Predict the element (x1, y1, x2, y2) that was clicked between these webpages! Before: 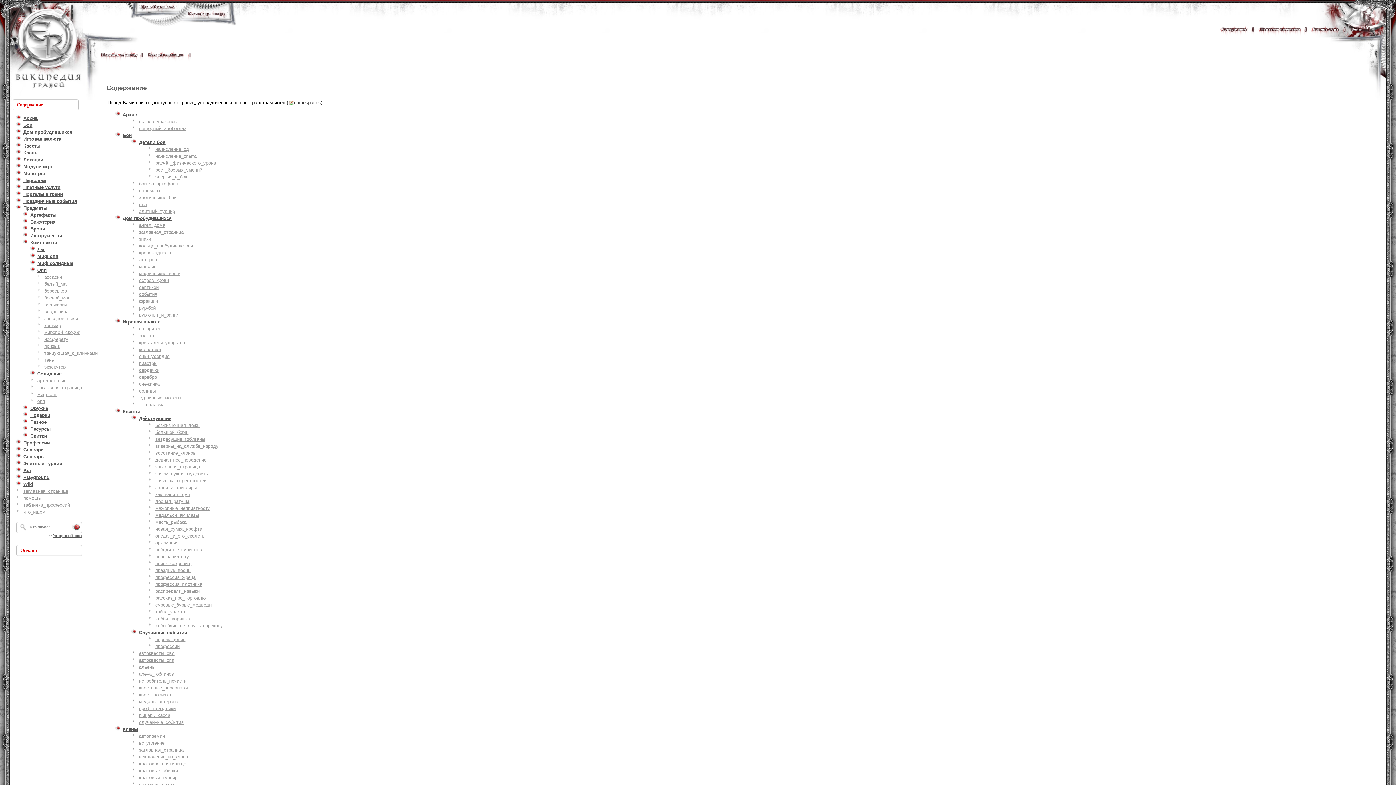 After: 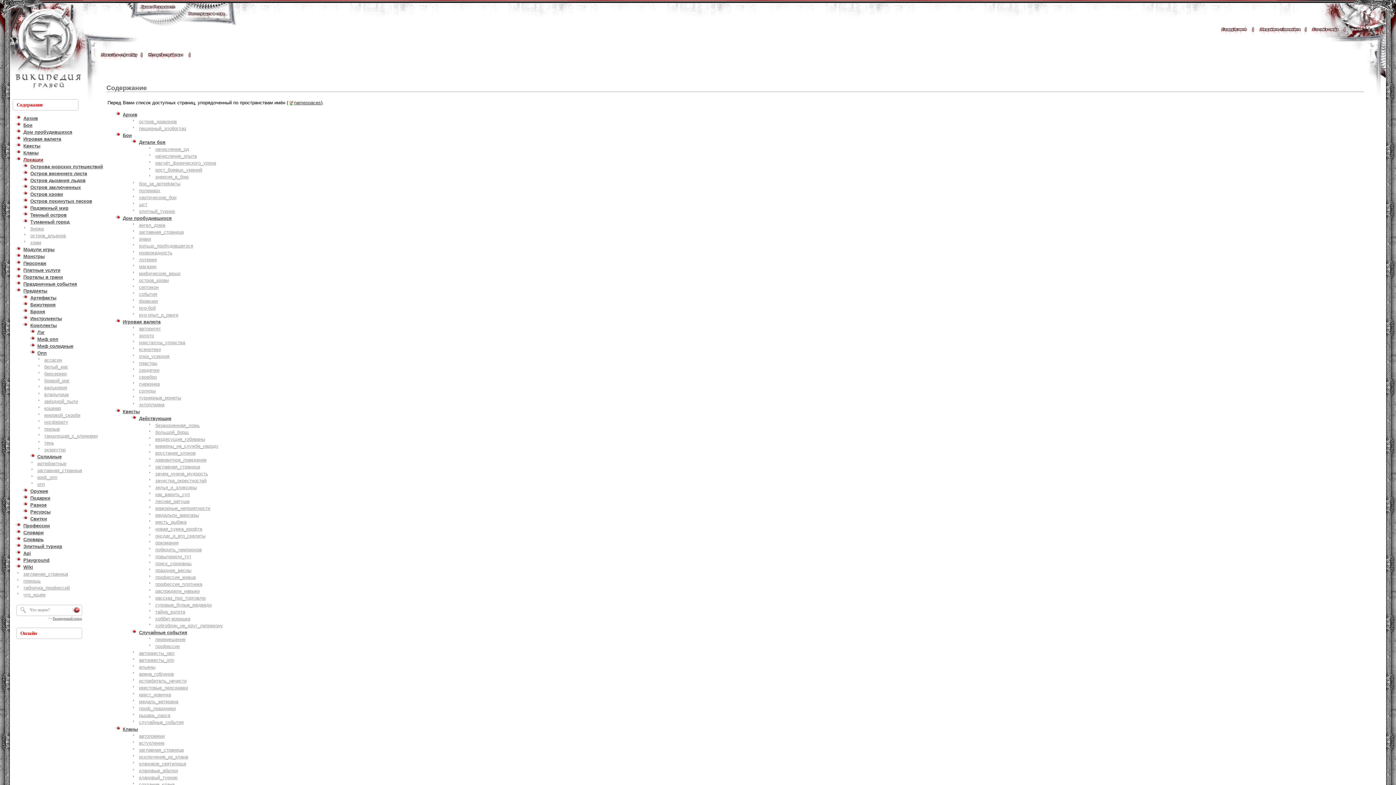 Action: bbox: (23, 157, 43, 162) label: Локации